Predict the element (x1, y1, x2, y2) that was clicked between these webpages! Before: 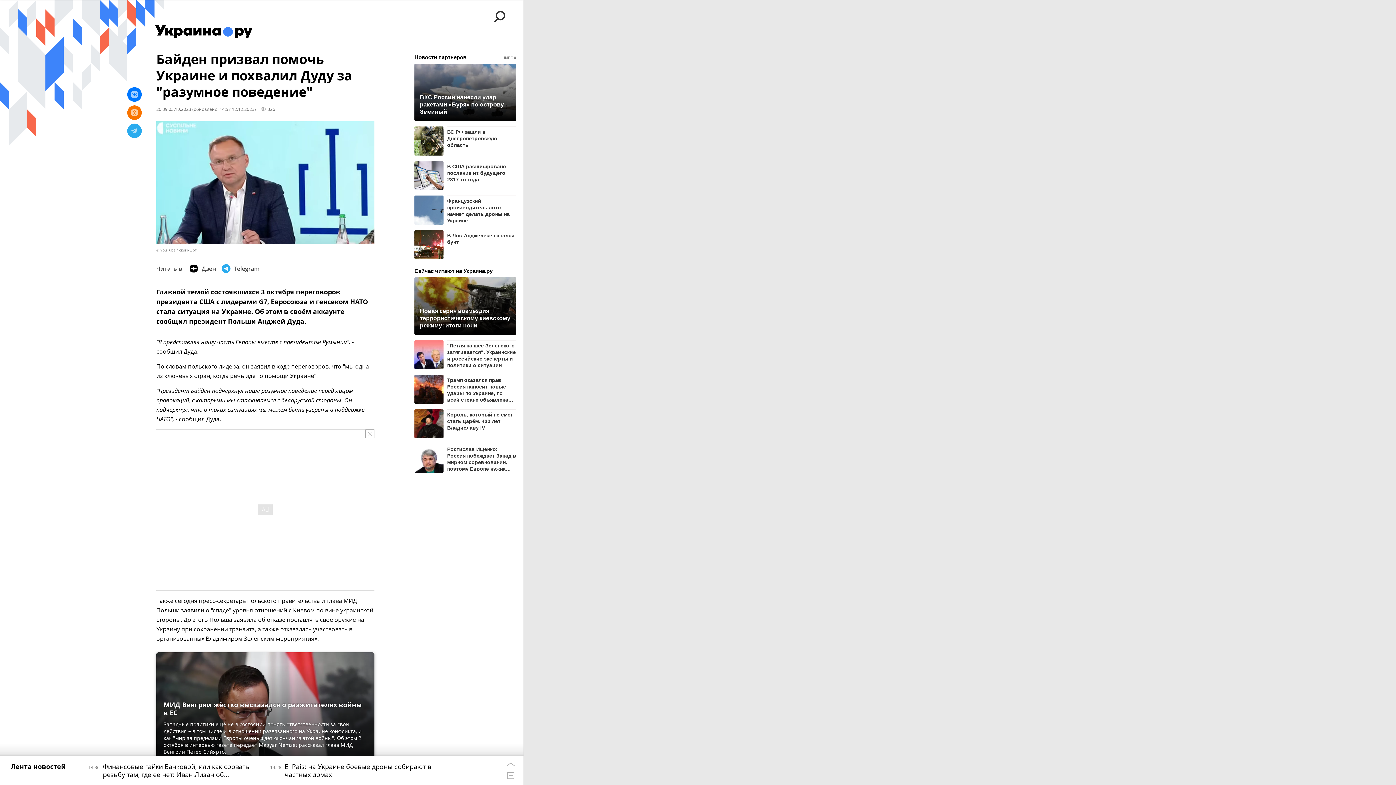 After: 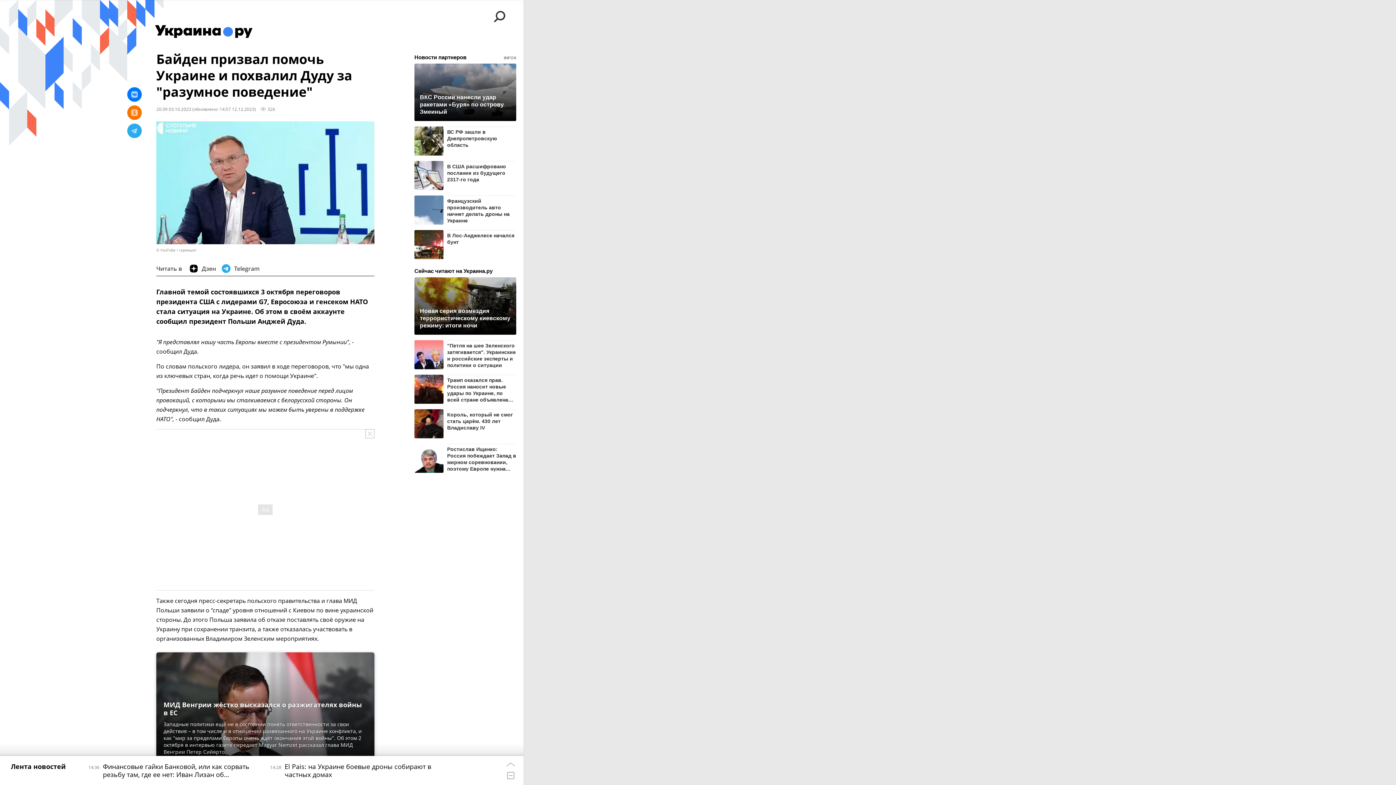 Action: label: Французский производитель авто начнет делать дроны на Украине bbox: (447, 195, 516, 223)